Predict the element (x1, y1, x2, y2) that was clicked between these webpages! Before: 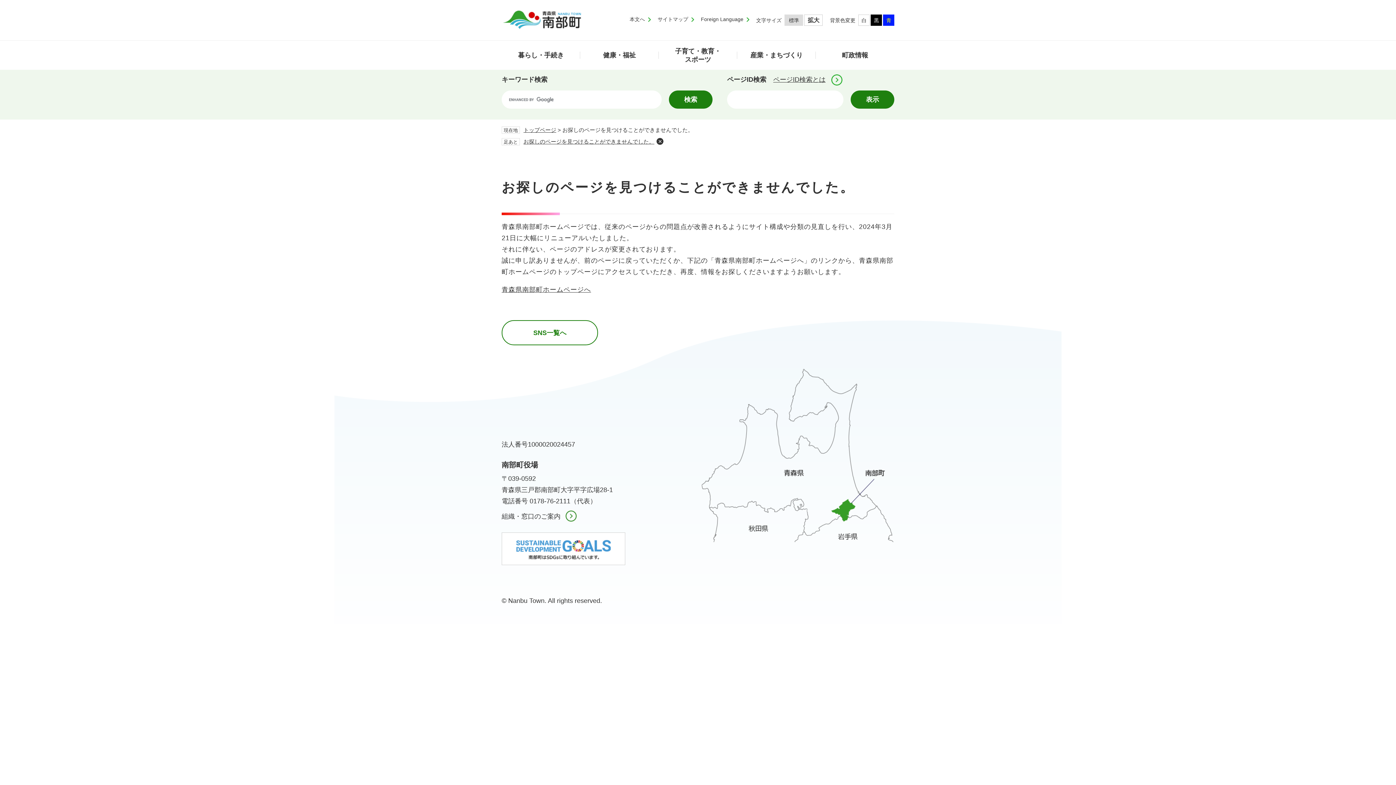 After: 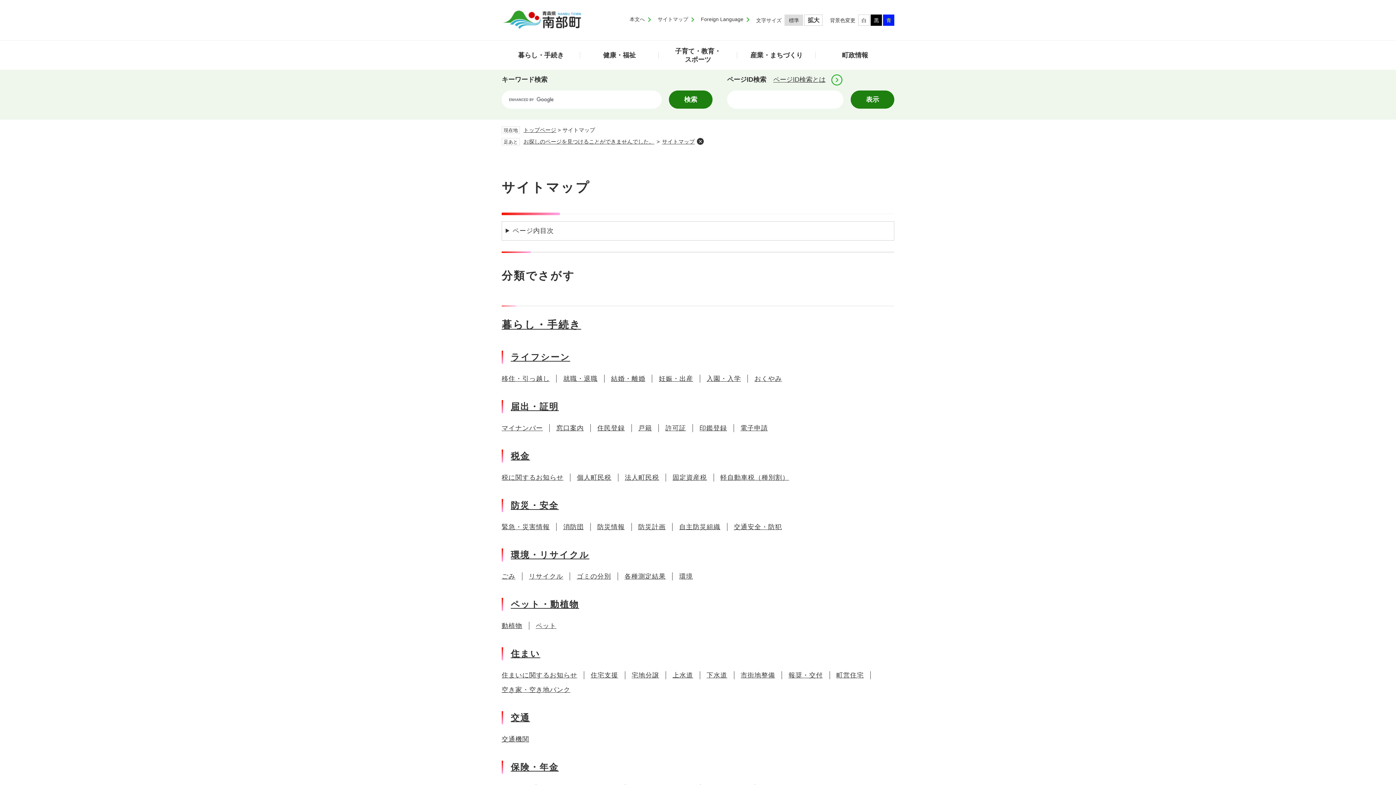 Action: label: サイトマップ bbox: (657, 14, 694, 24)